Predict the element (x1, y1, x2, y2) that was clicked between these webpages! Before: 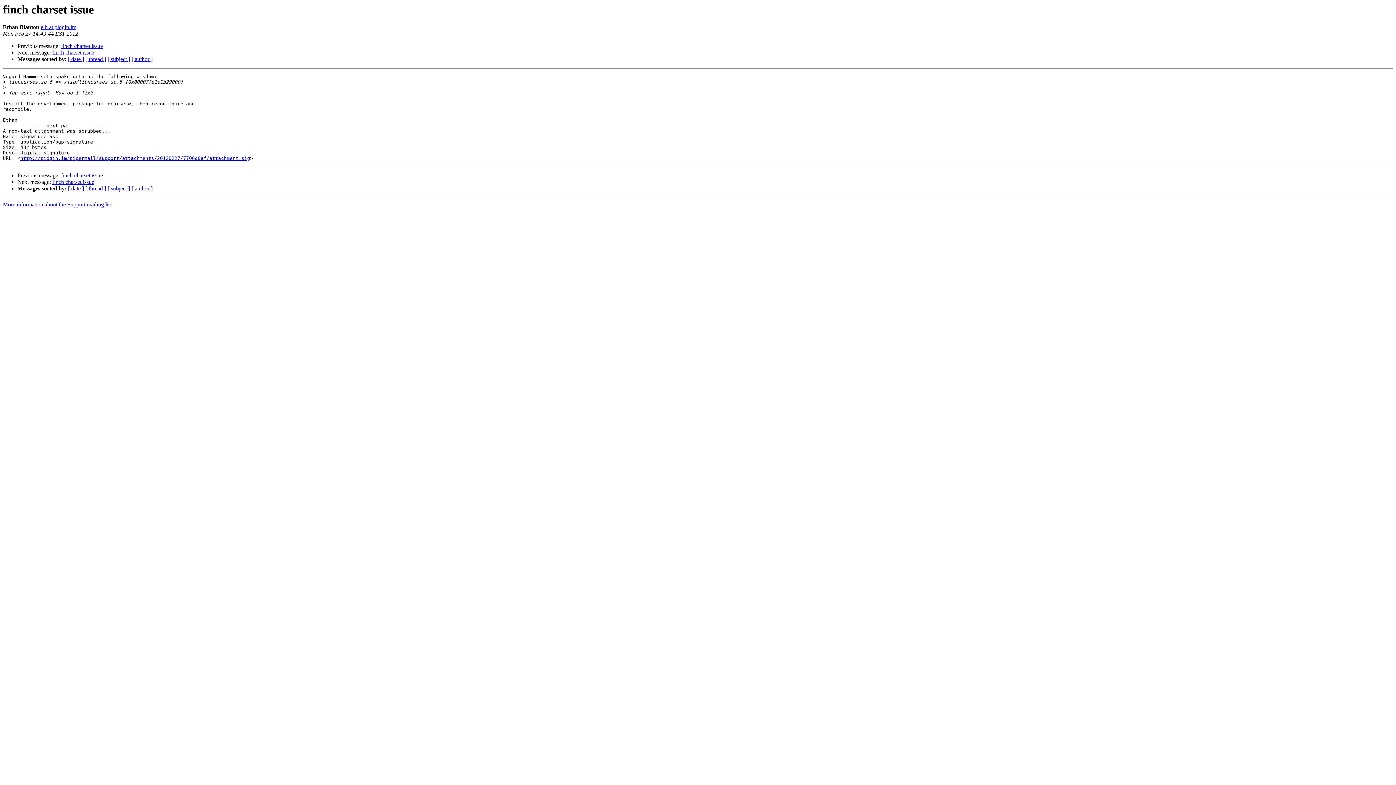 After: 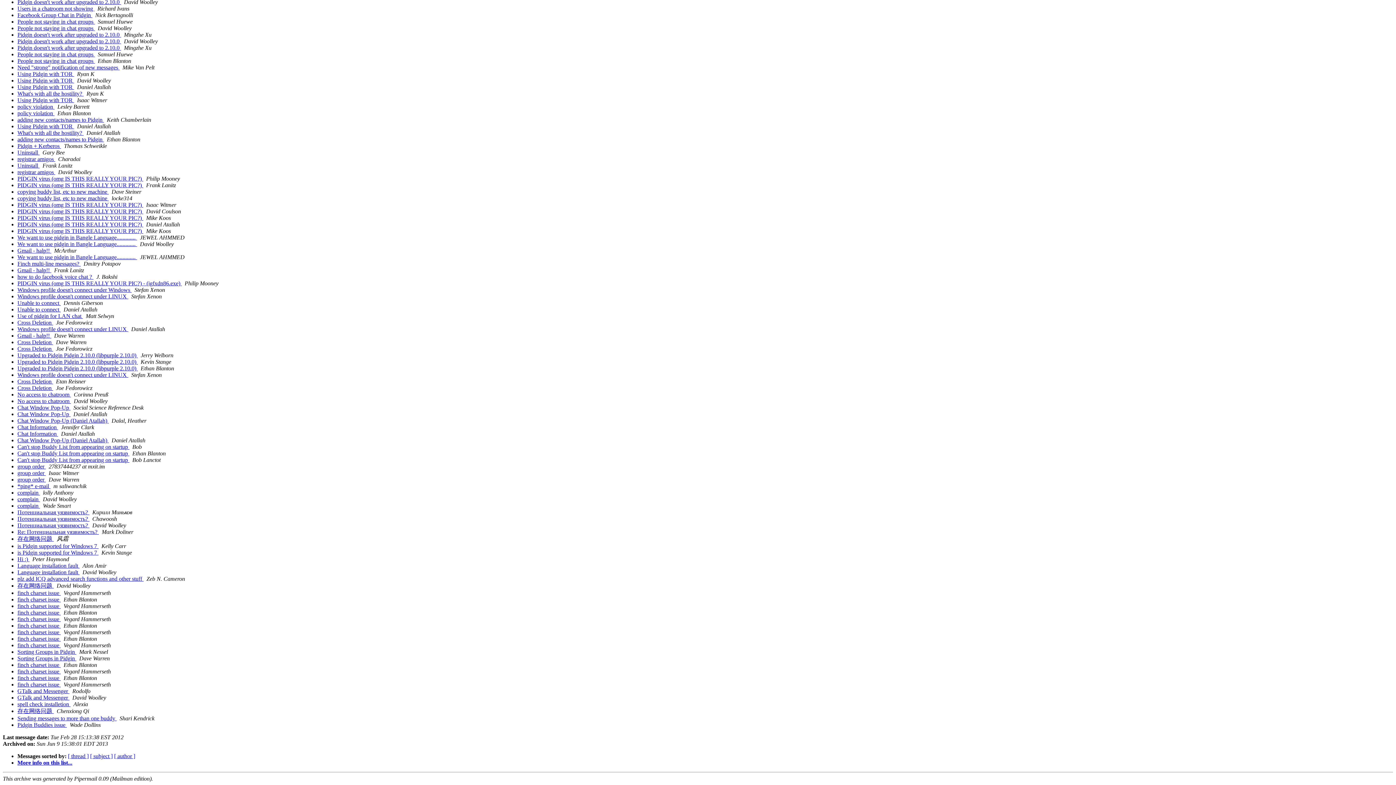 Action: bbox: (68, 56, 84, 62) label: [ date ]